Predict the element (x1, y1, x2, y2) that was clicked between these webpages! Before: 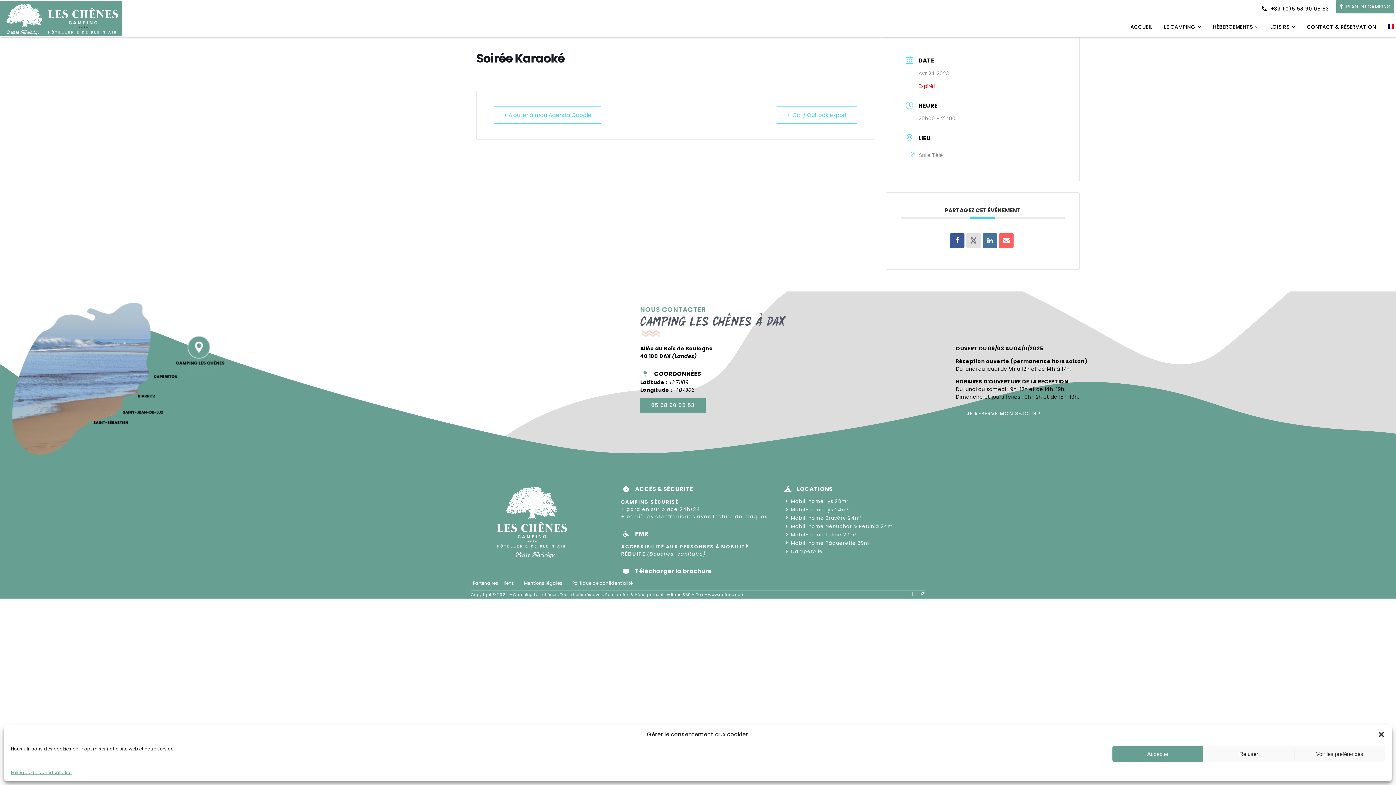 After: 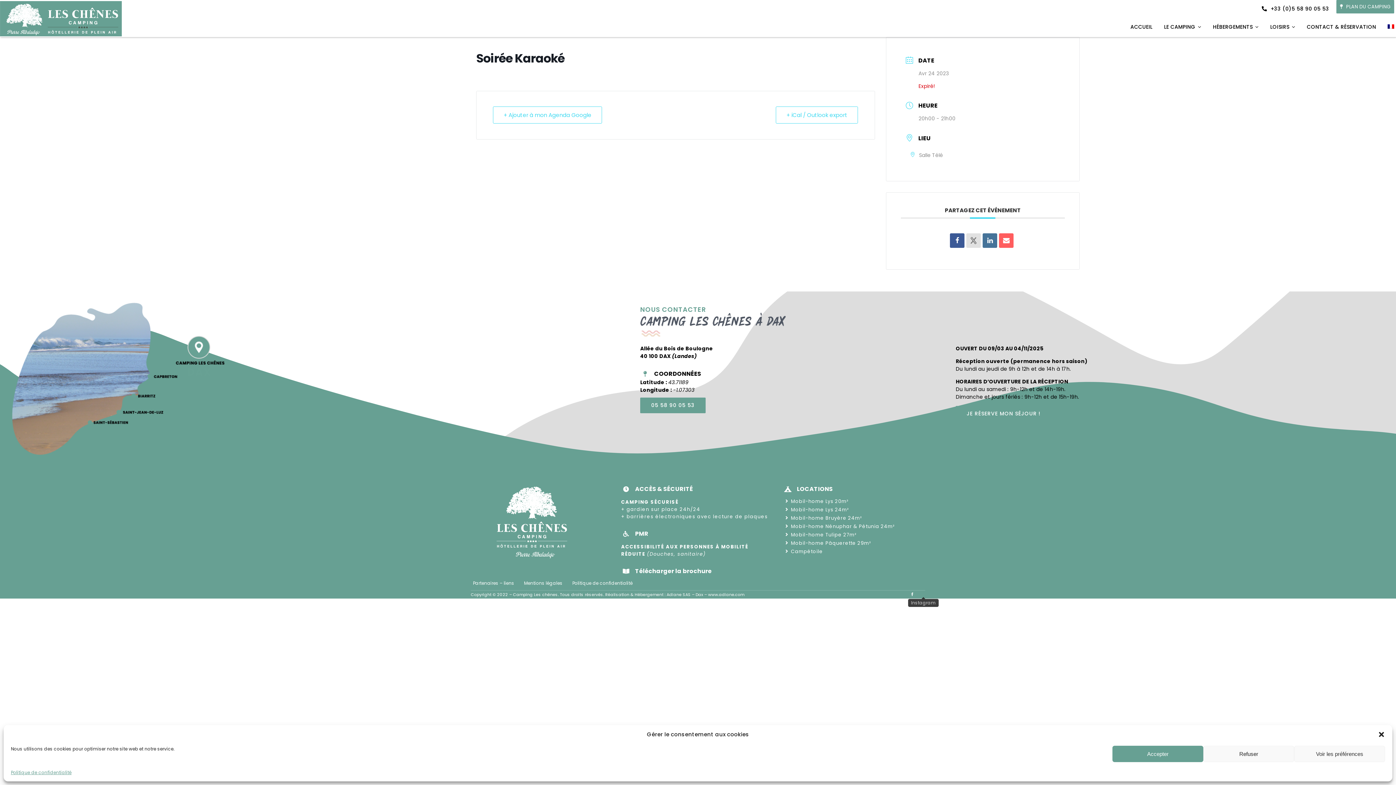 Action: bbox: (921, 592, 925, 596) label: instagram